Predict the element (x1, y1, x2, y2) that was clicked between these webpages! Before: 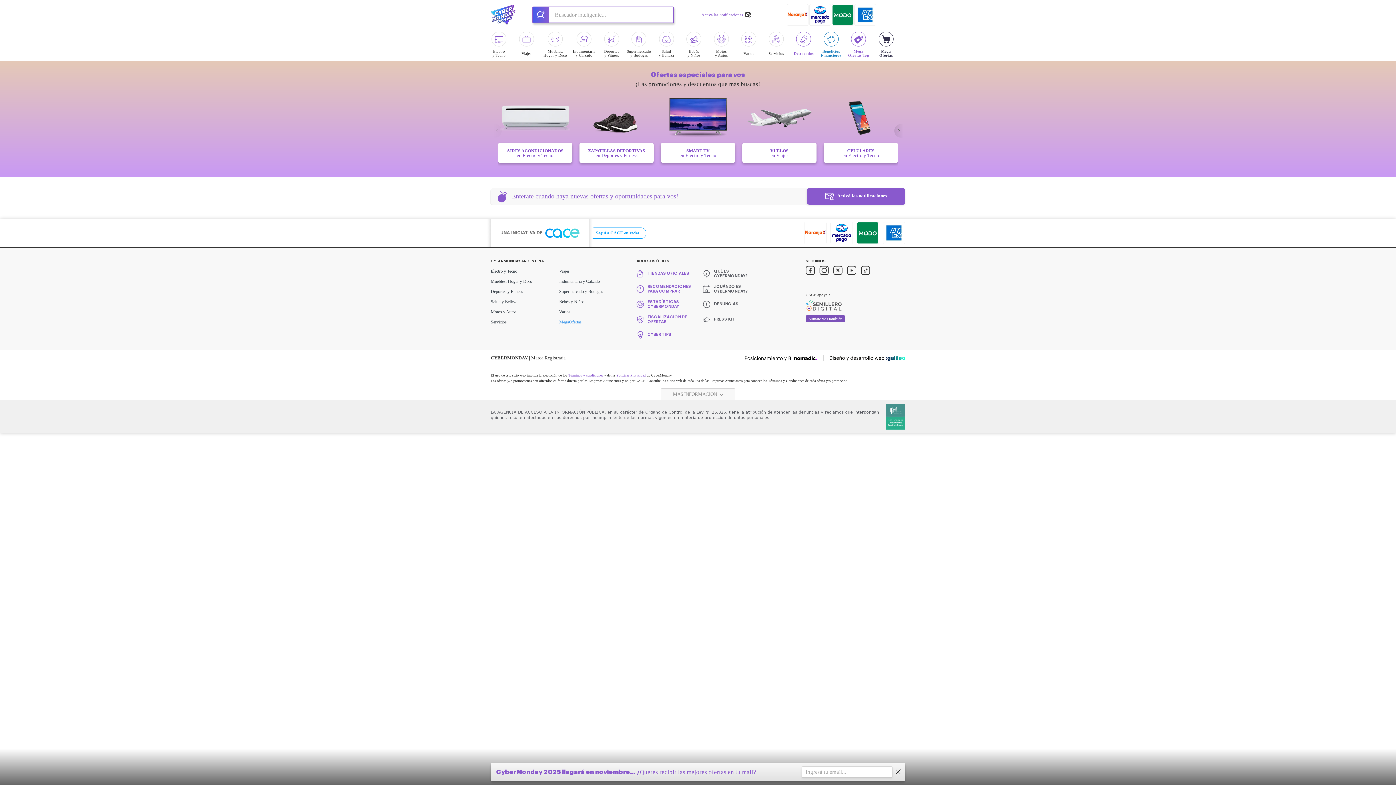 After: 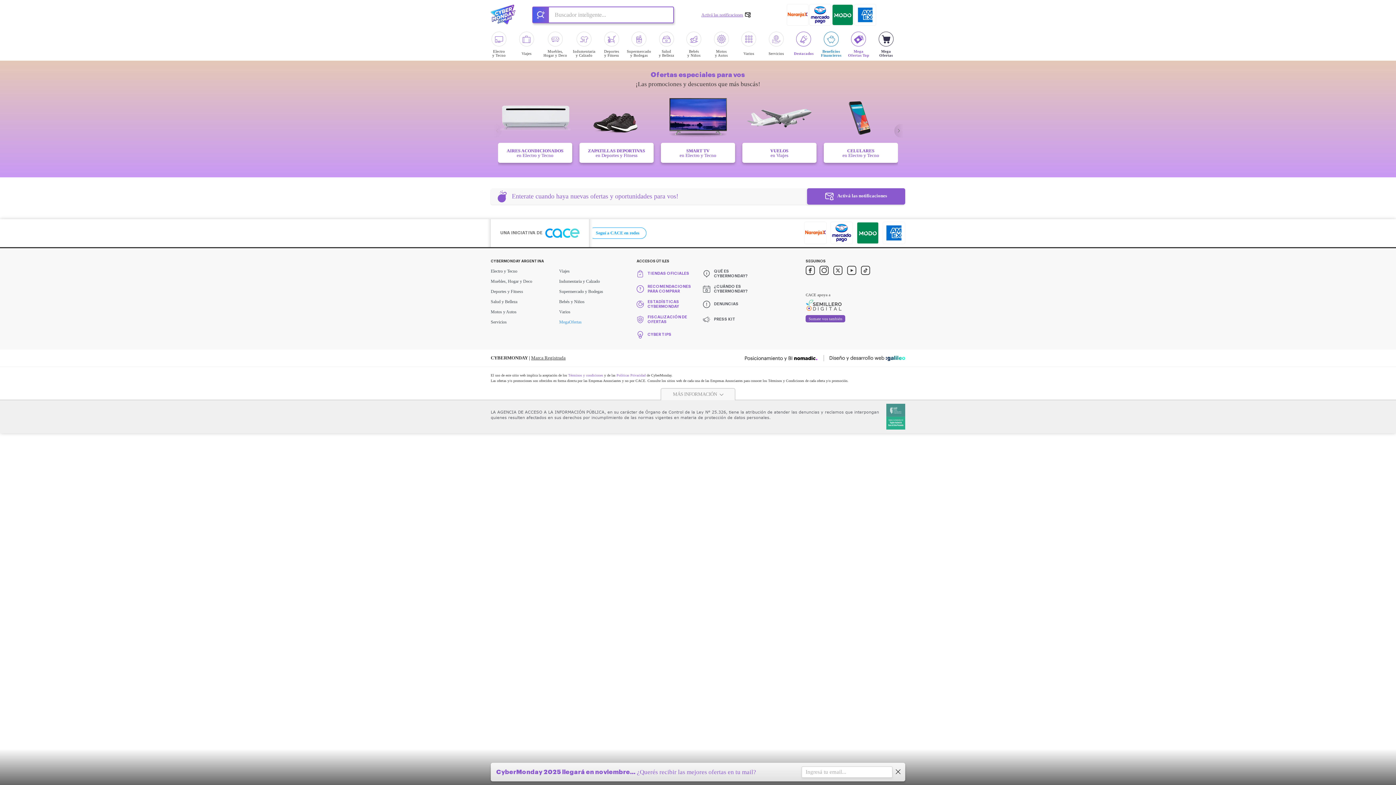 Action: bbox: (805, 297, 845, 322) label: Sumate vos también